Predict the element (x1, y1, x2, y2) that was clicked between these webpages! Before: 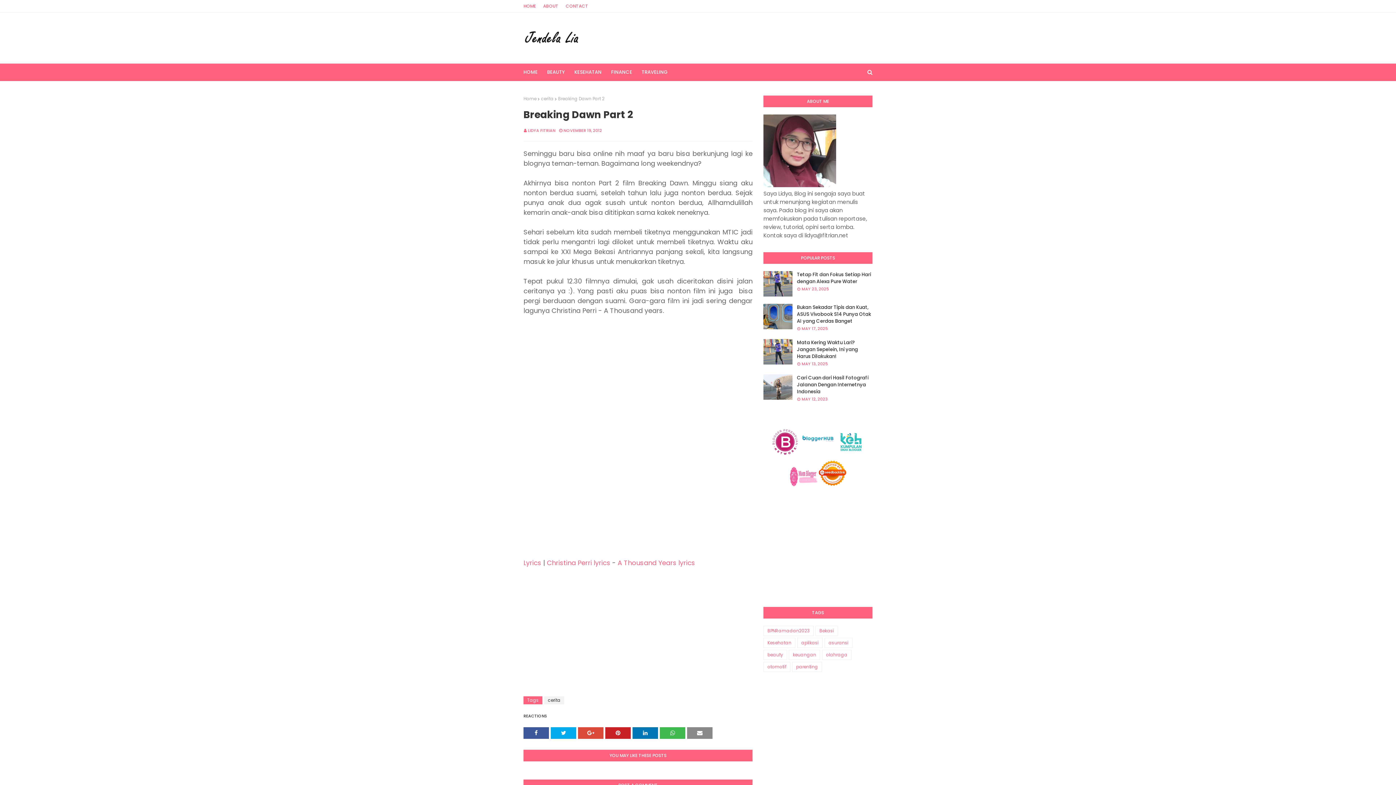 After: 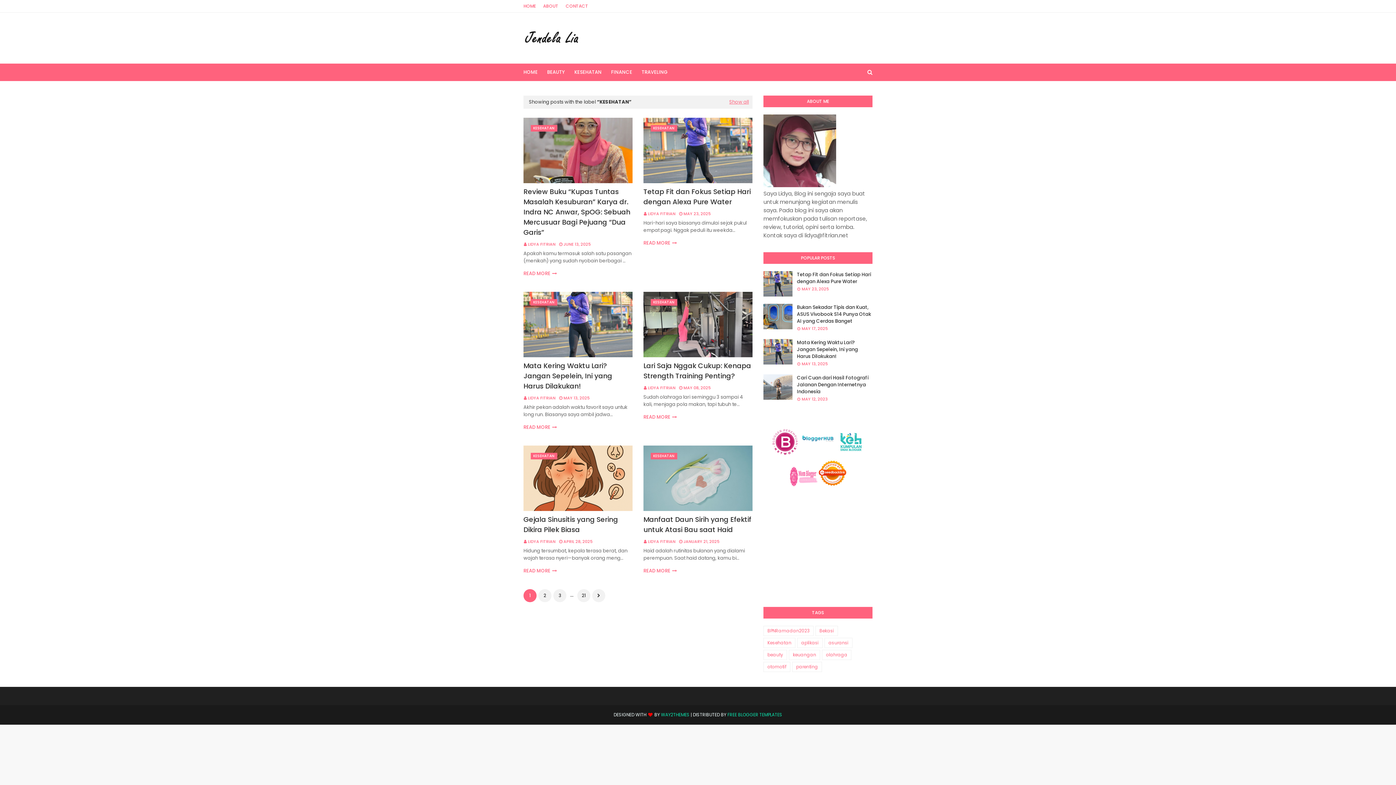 Action: bbox: (763, 638, 795, 648) label: Kesehatan